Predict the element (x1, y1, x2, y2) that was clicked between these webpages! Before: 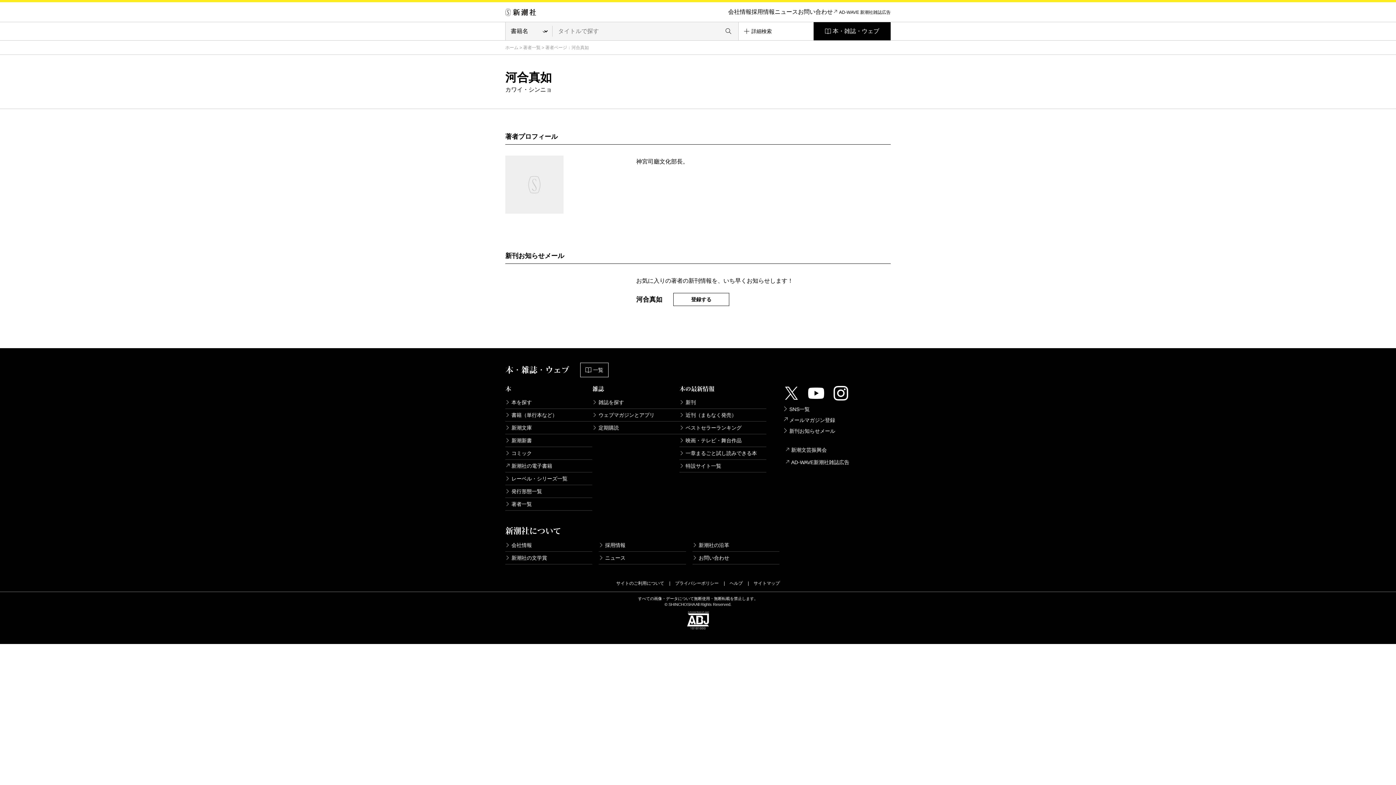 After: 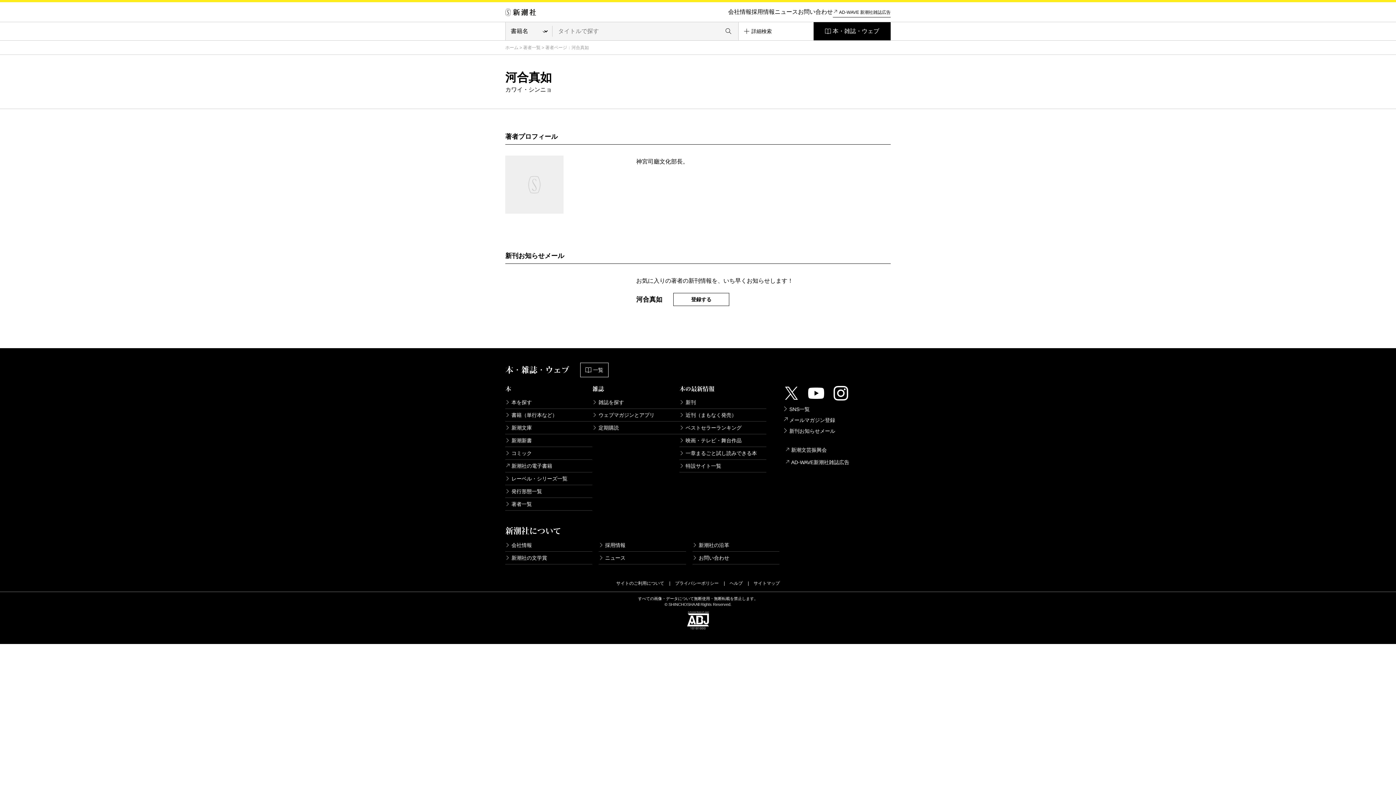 Action: label: AD-WAVE 新潮社雑誌広告 bbox: (833, 7, 890, 16)